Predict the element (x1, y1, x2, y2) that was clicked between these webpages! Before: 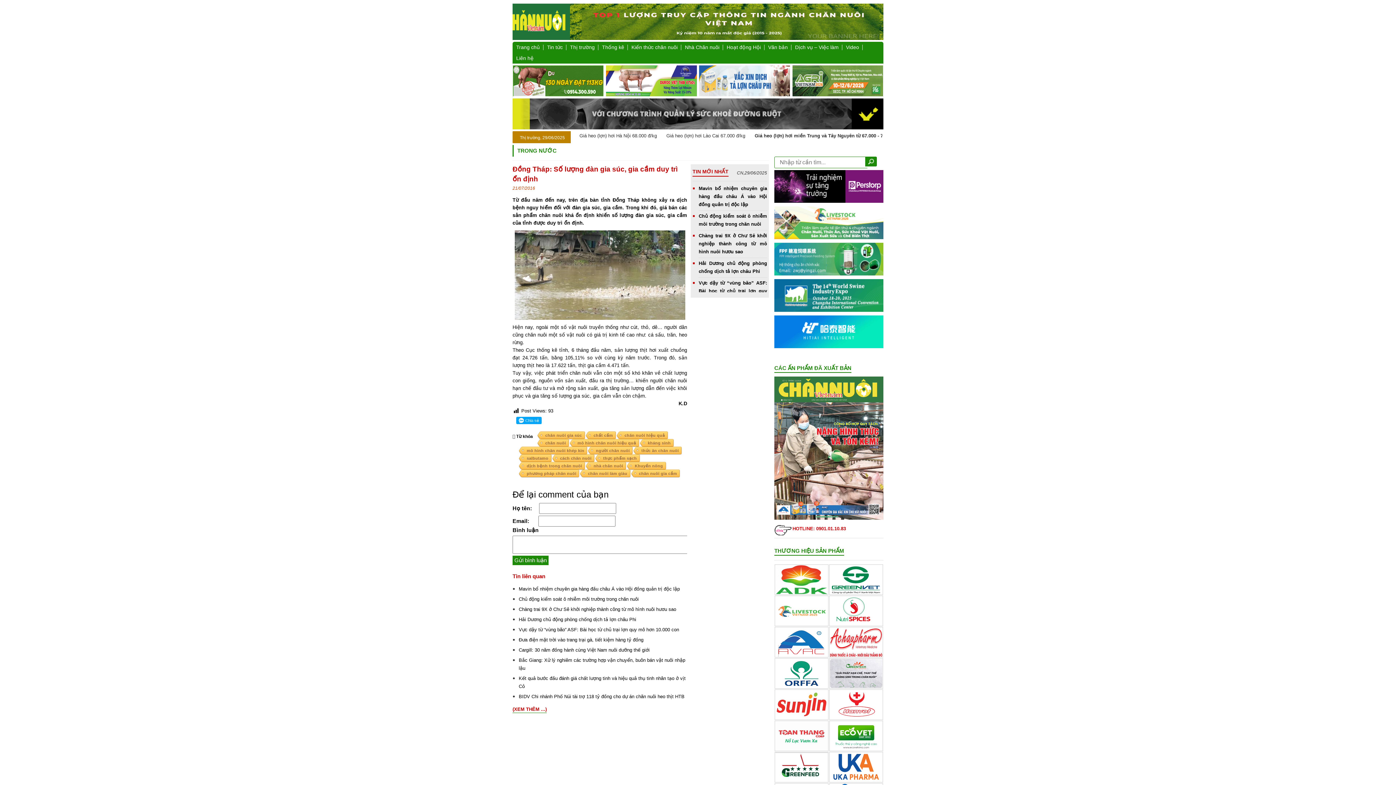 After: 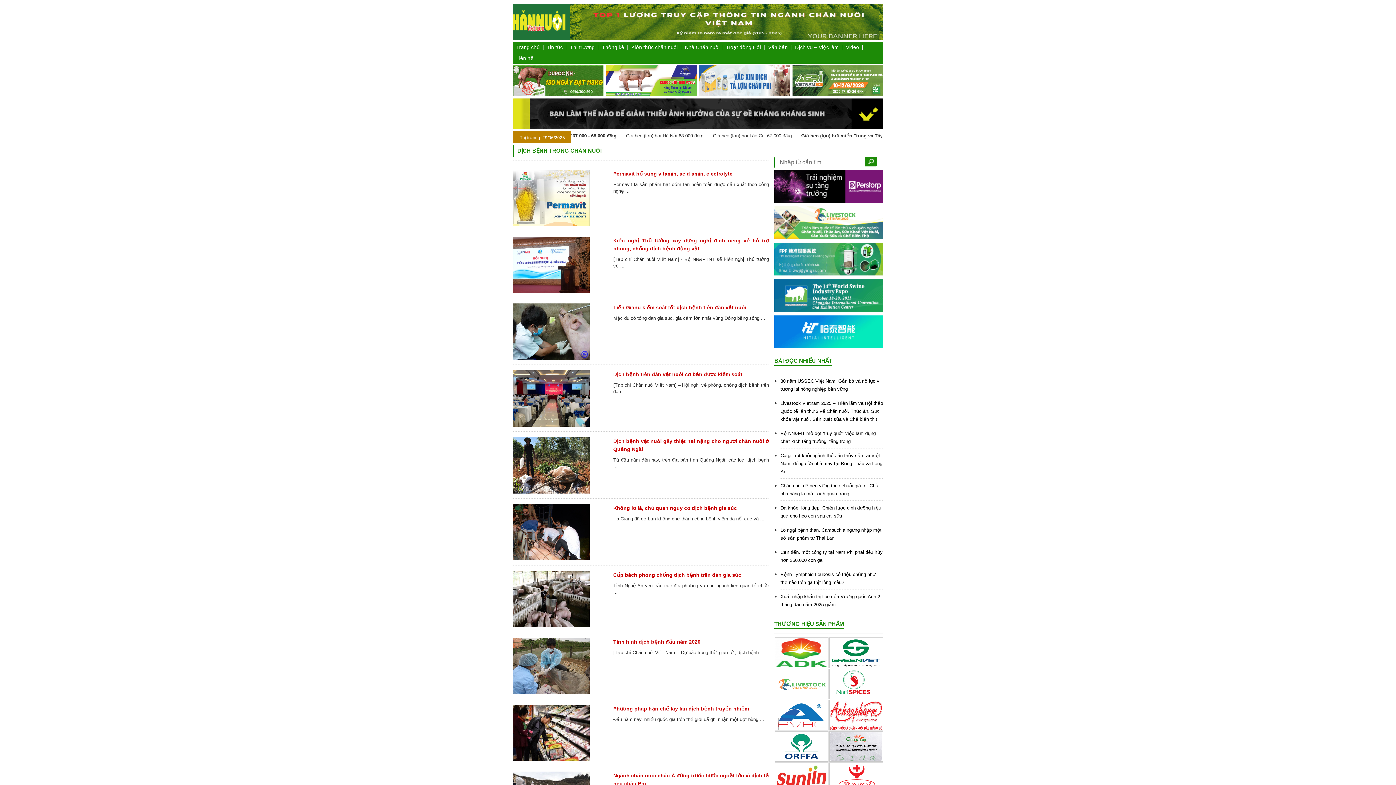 Action: label: dịch bệnh trong chăn nuôi bbox: (521, 462, 585, 469)